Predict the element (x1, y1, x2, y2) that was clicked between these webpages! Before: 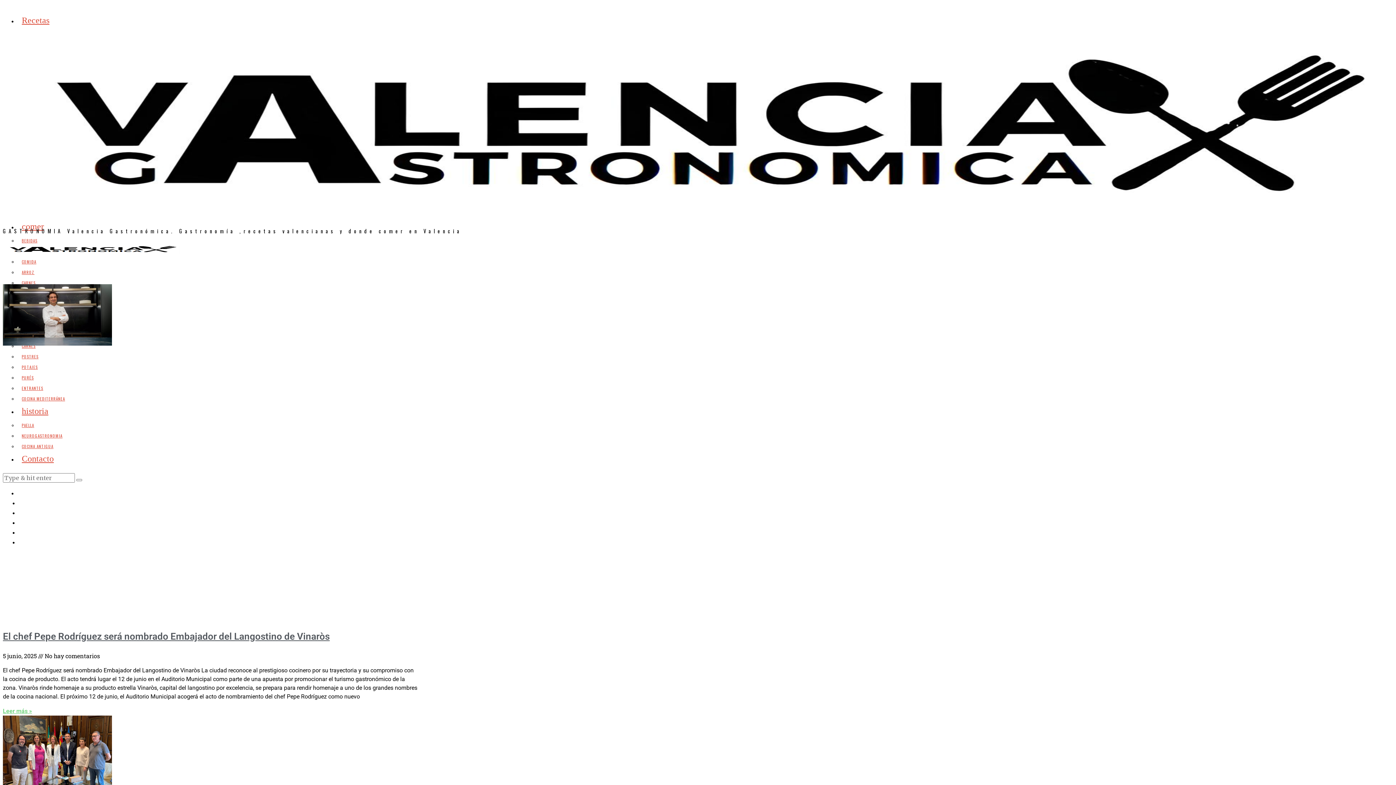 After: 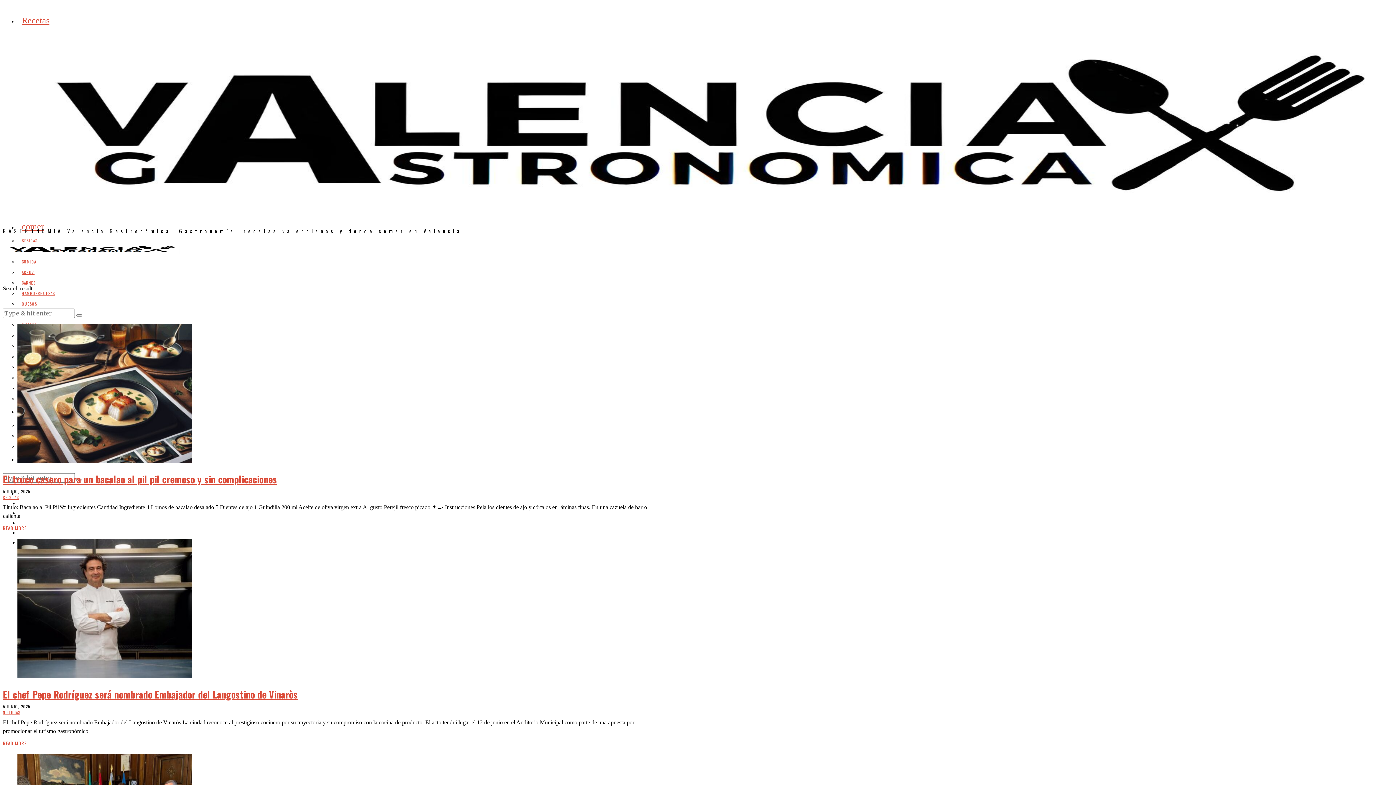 Action: bbox: (76, 479, 82, 481)